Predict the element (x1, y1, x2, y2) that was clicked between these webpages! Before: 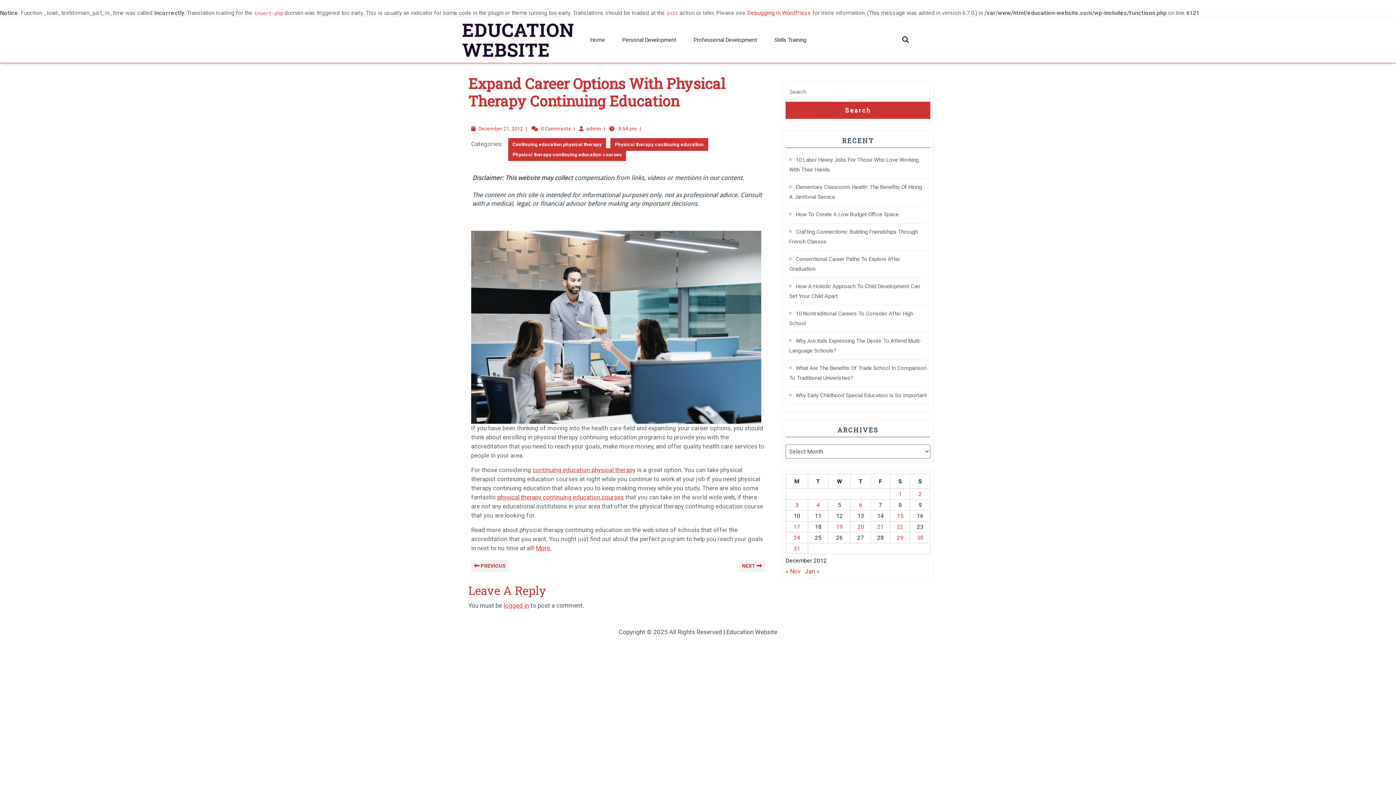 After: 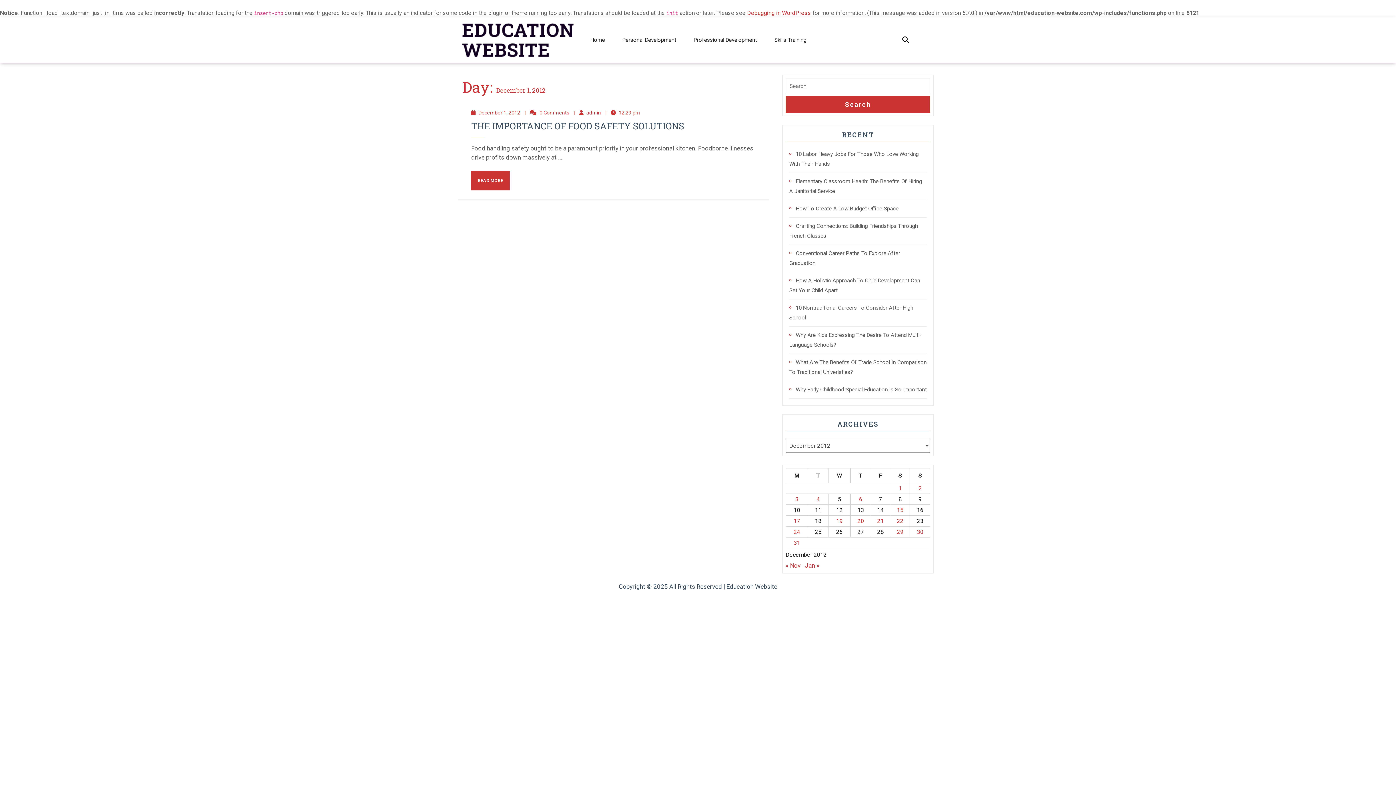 Action: bbox: (898, 490, 902, 497) label: Posts published on December 1, 2012